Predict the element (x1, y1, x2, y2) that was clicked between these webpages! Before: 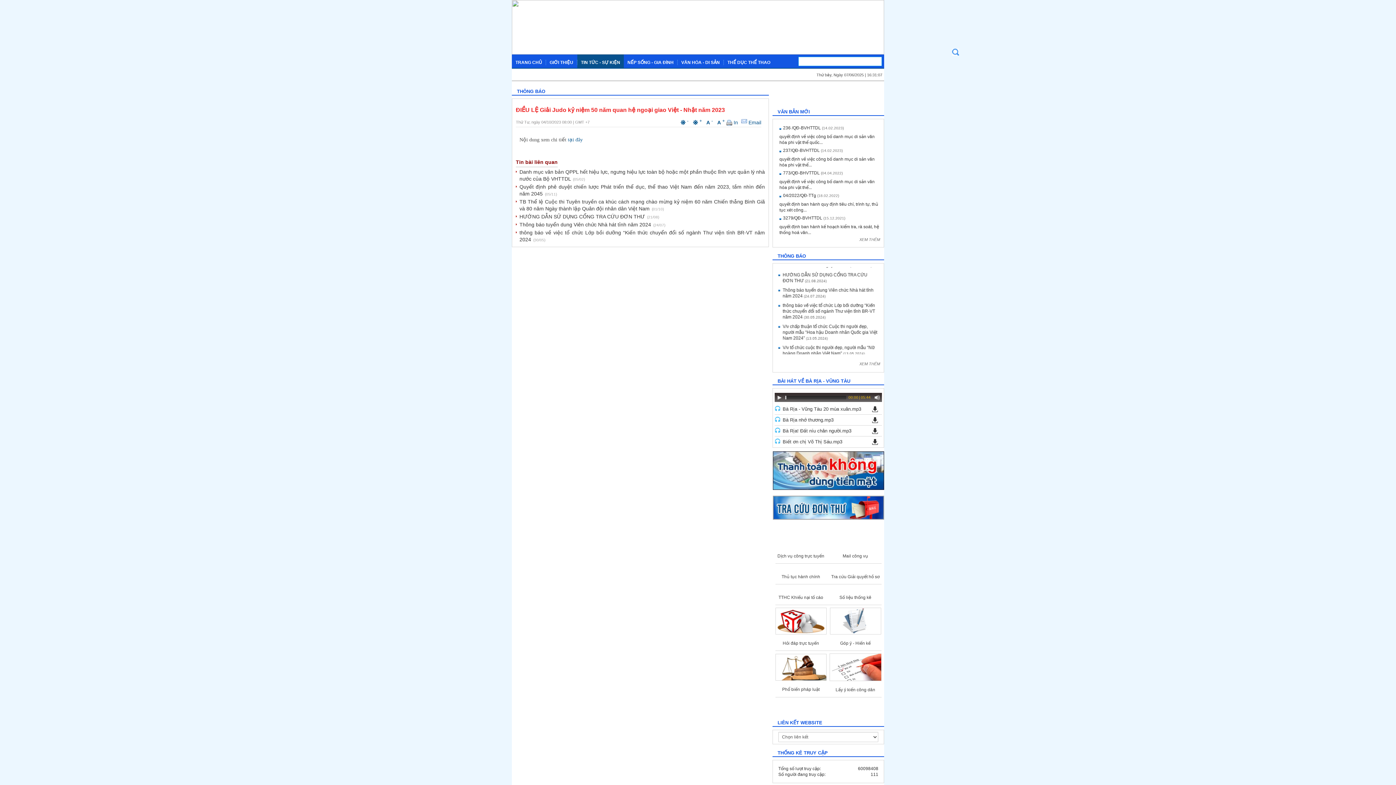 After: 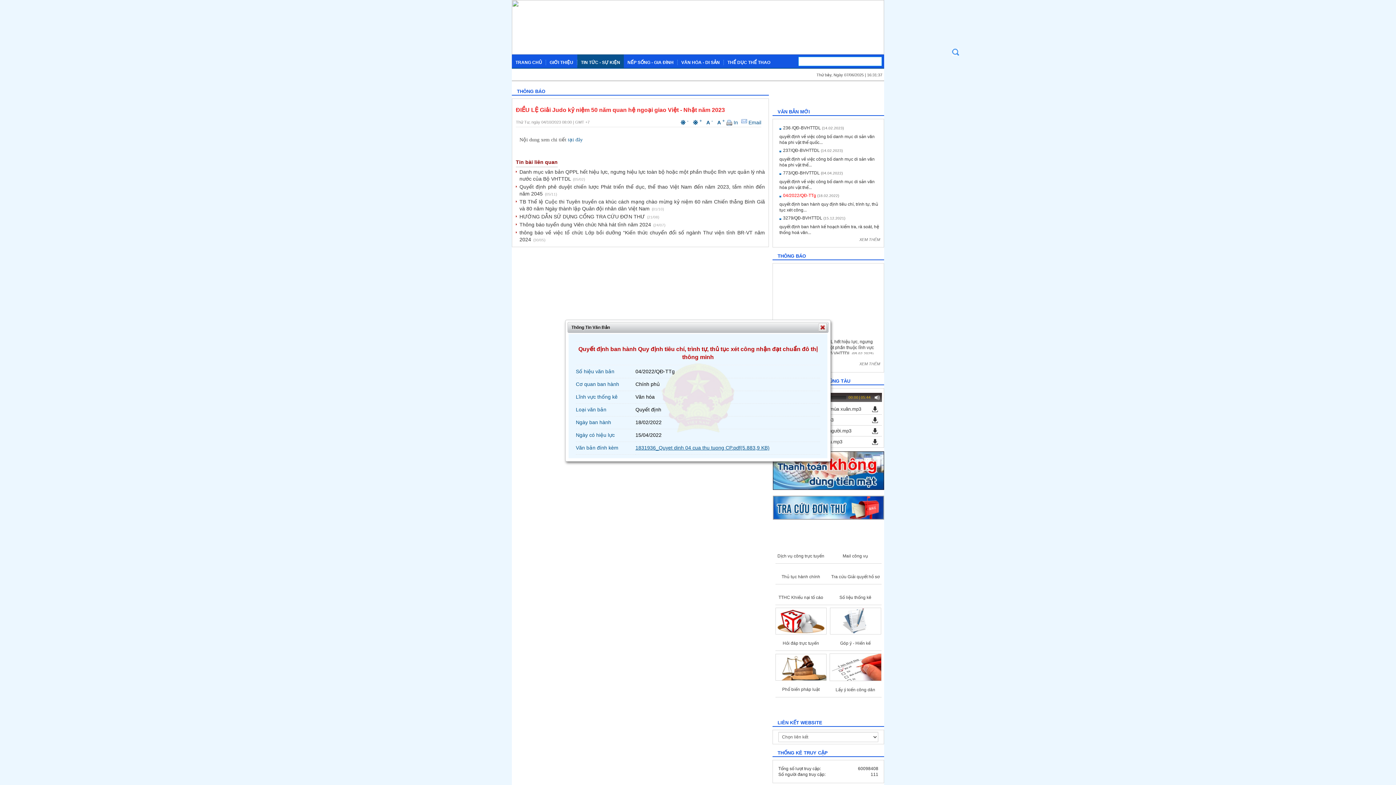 Action: bbox: (783, 193, 816, 198) label: 04/2022/QĐ-TTg